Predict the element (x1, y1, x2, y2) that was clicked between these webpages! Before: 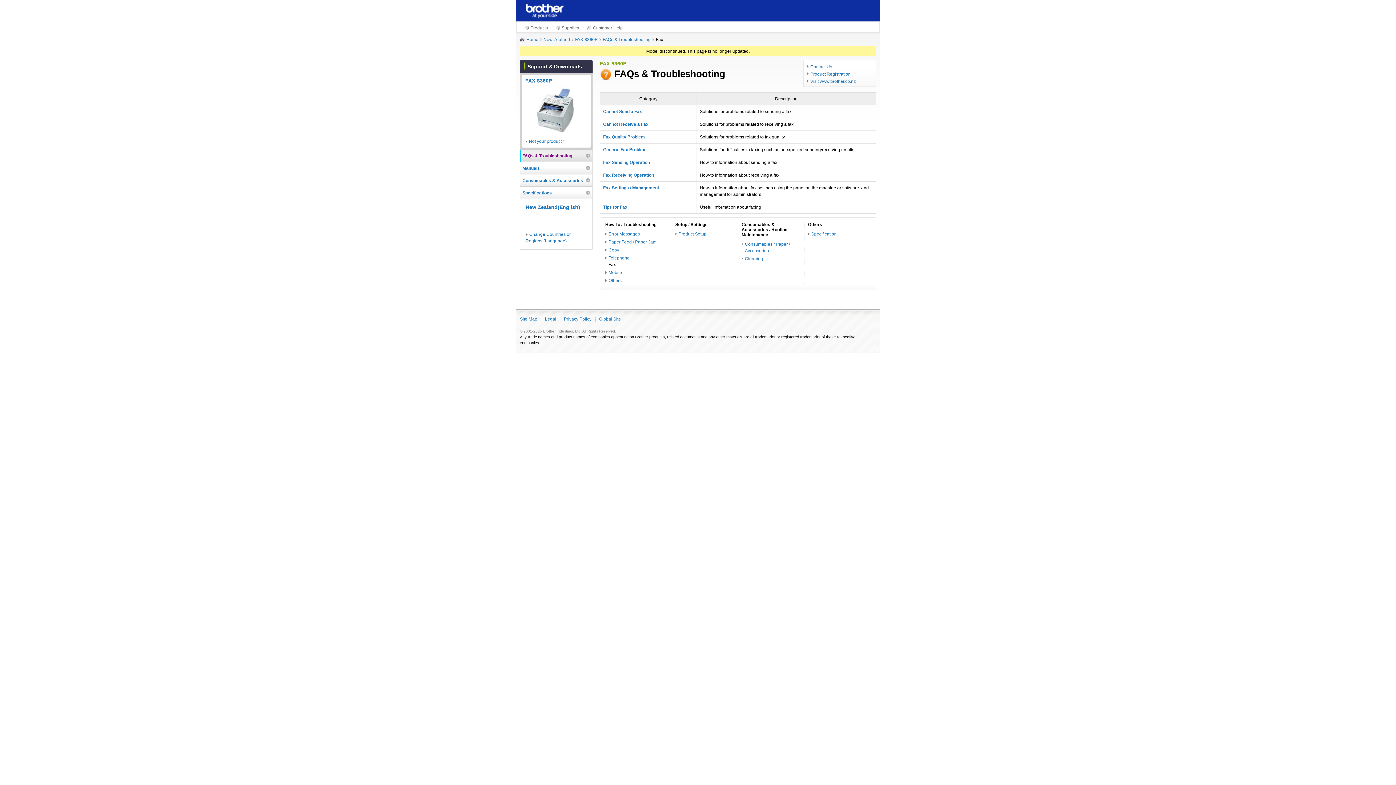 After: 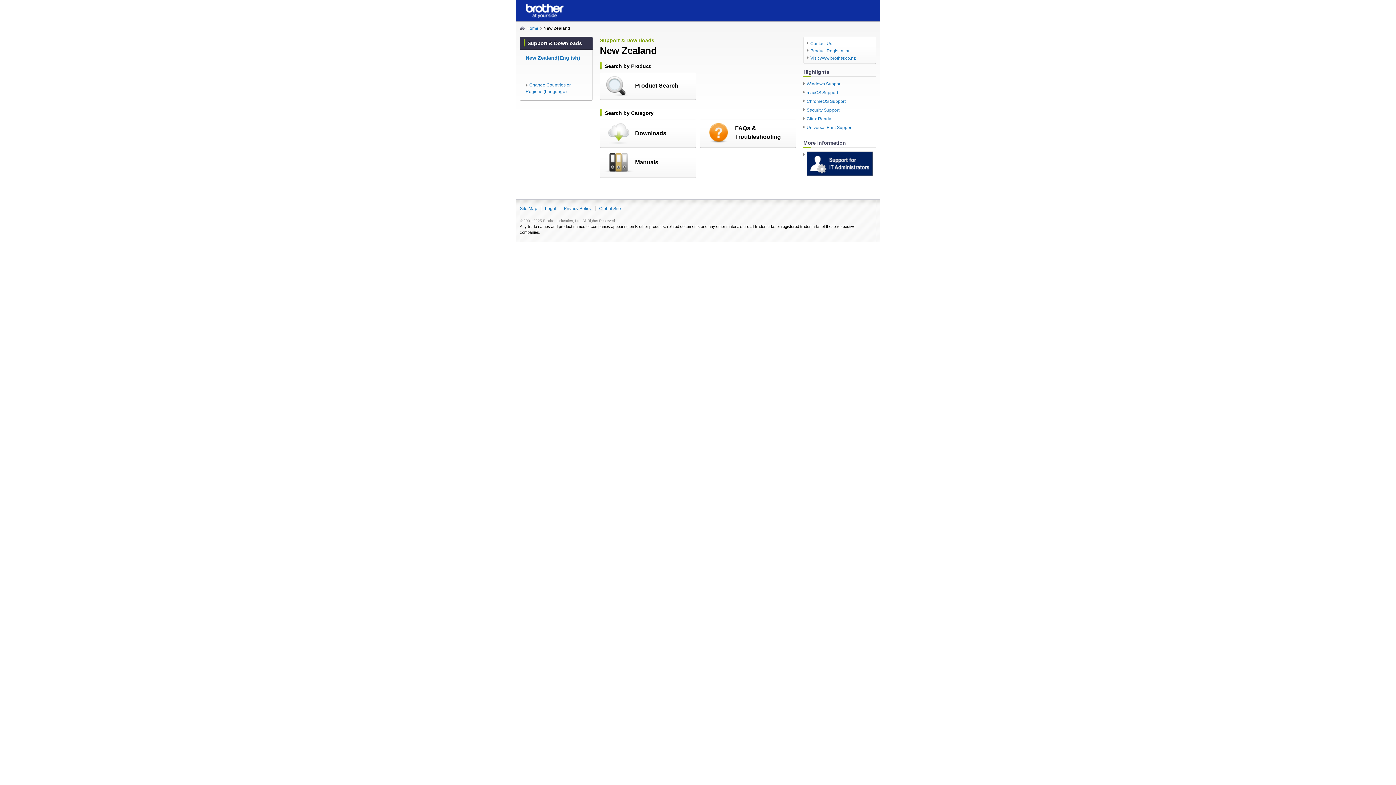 Action: label: New Zealand bbox: (543, 36, 573, 42)